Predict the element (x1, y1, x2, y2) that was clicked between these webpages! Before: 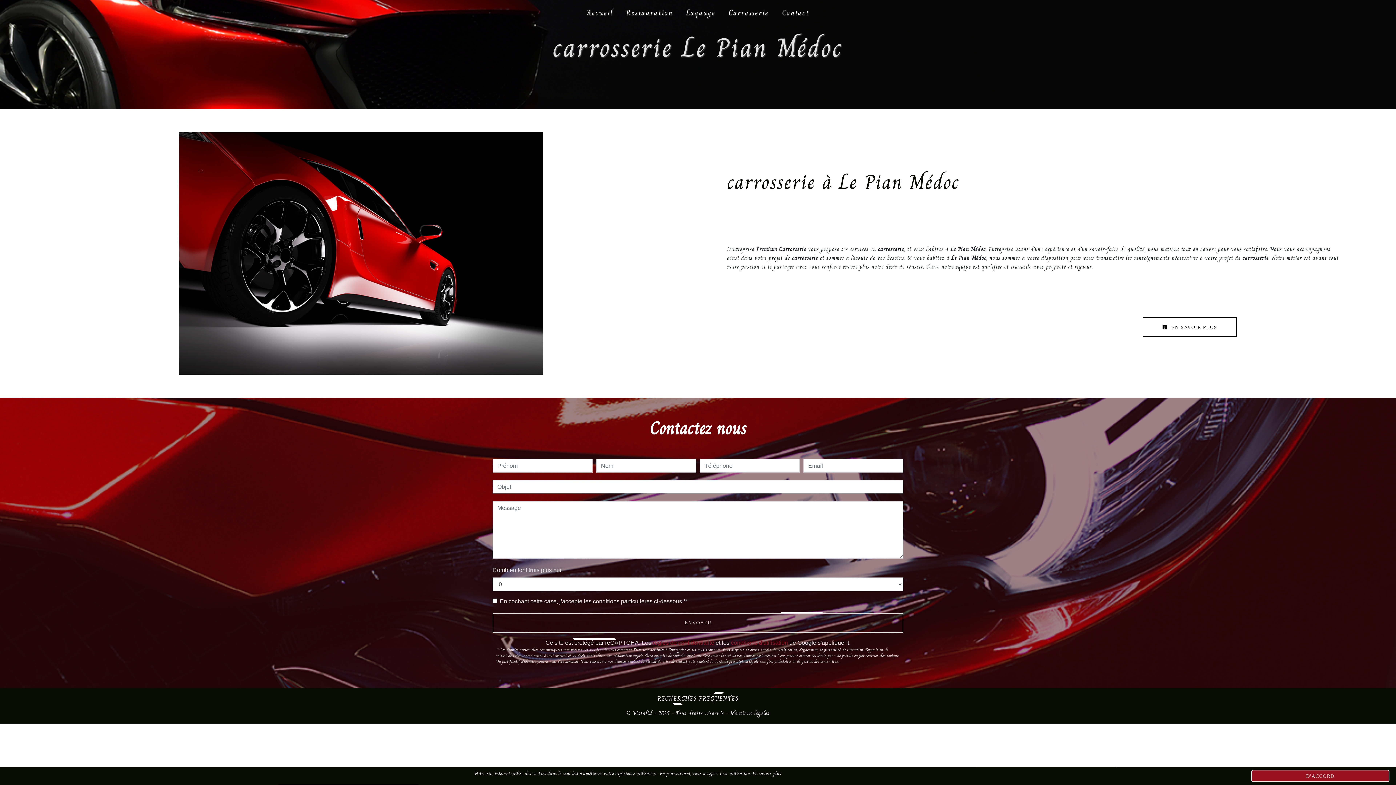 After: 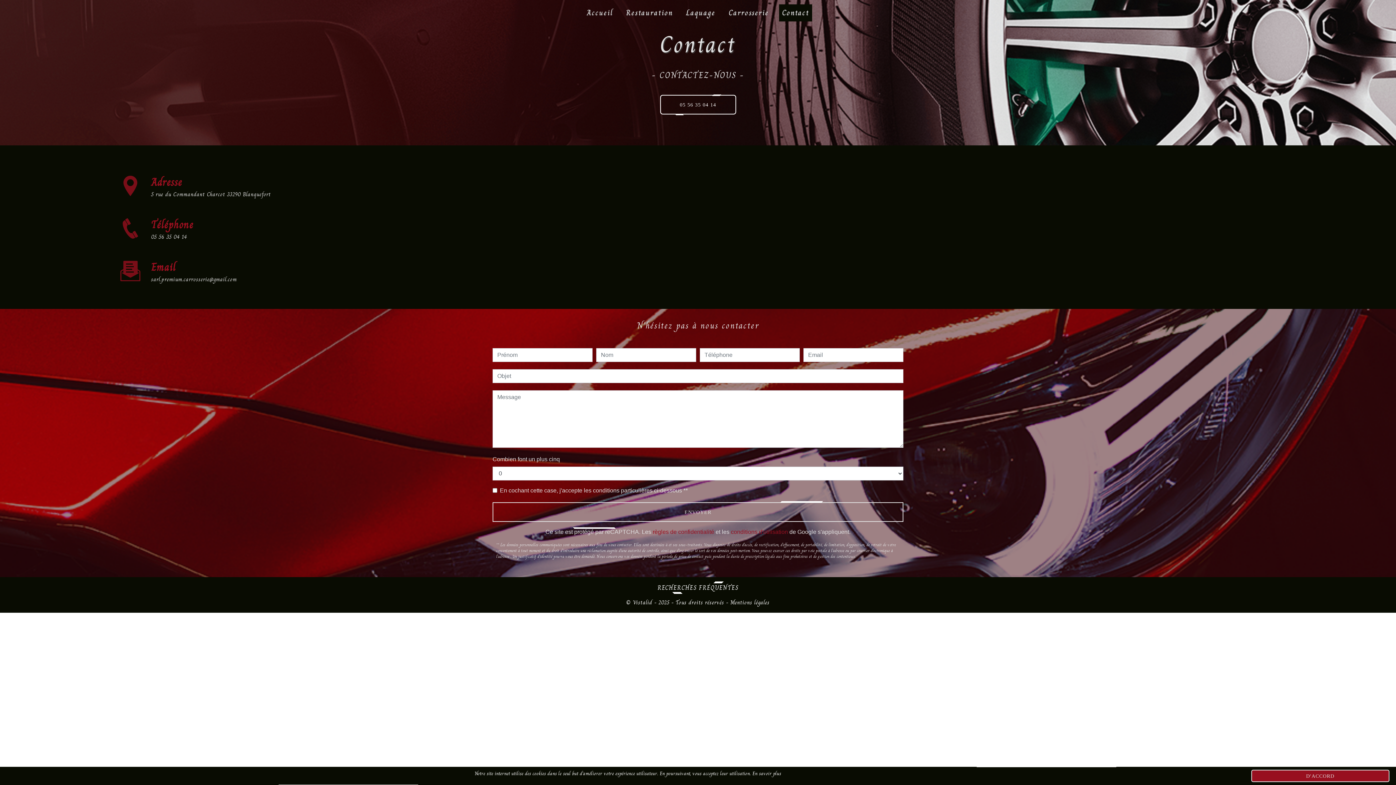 Action: label: Contact bbox: (779, 4, 812, 21)